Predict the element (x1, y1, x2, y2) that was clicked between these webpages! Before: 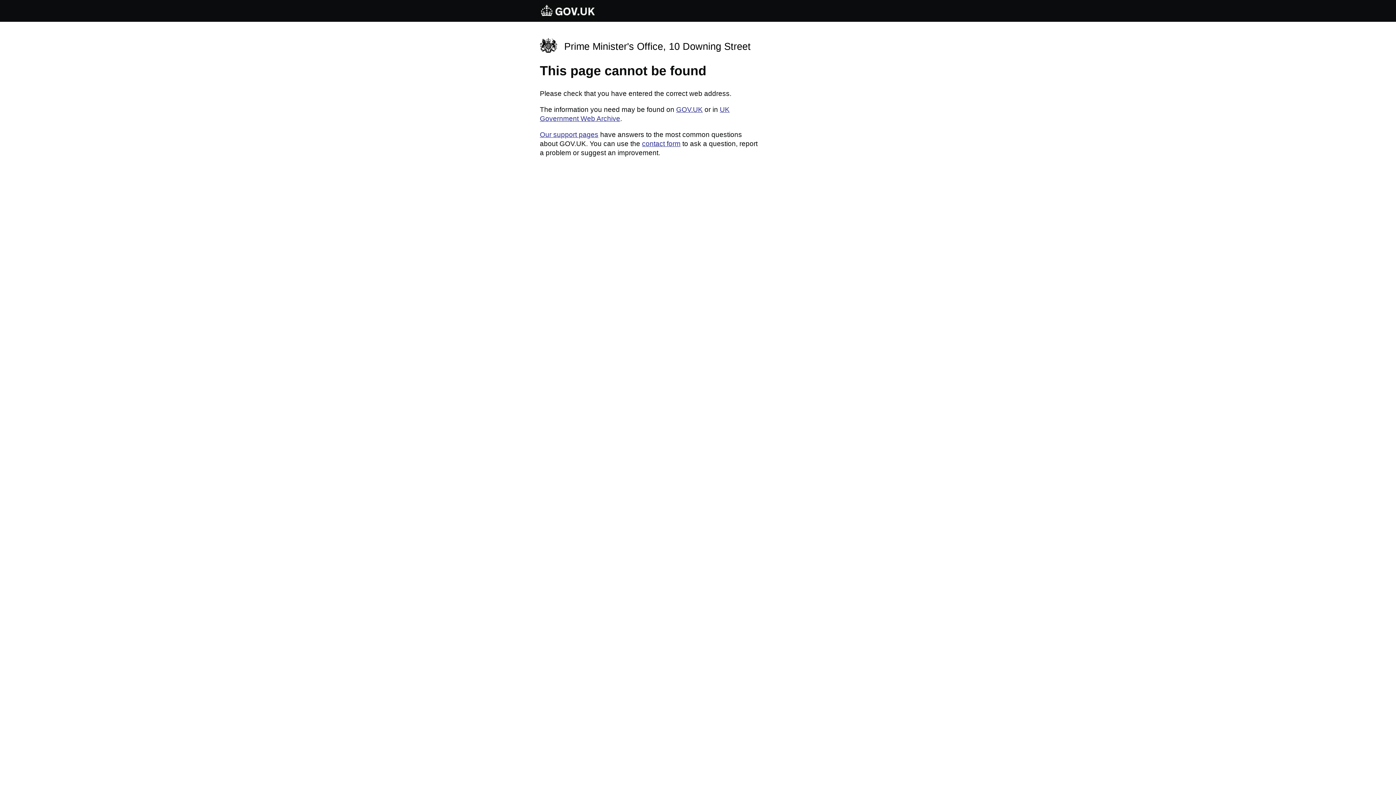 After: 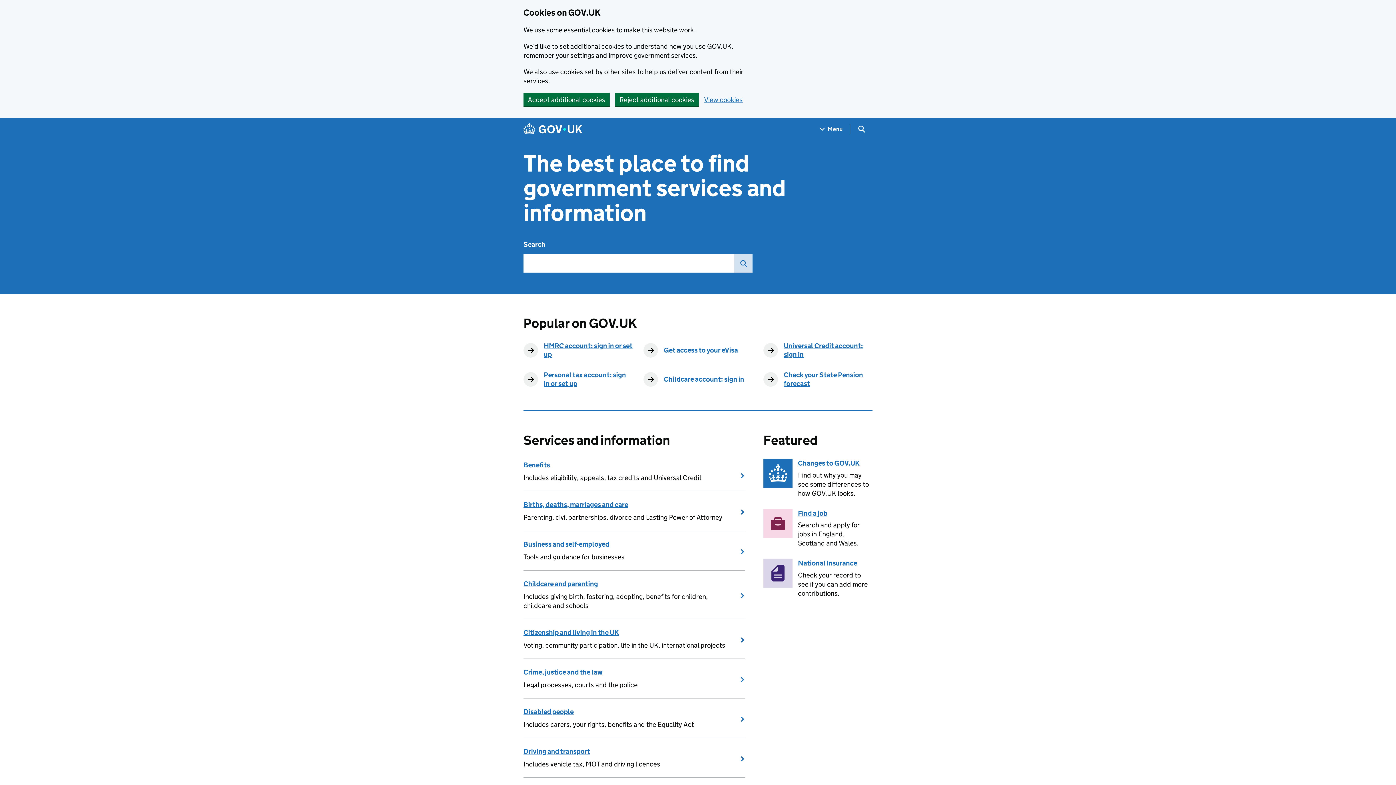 Action: bbox: (540, 4, 596, 18)